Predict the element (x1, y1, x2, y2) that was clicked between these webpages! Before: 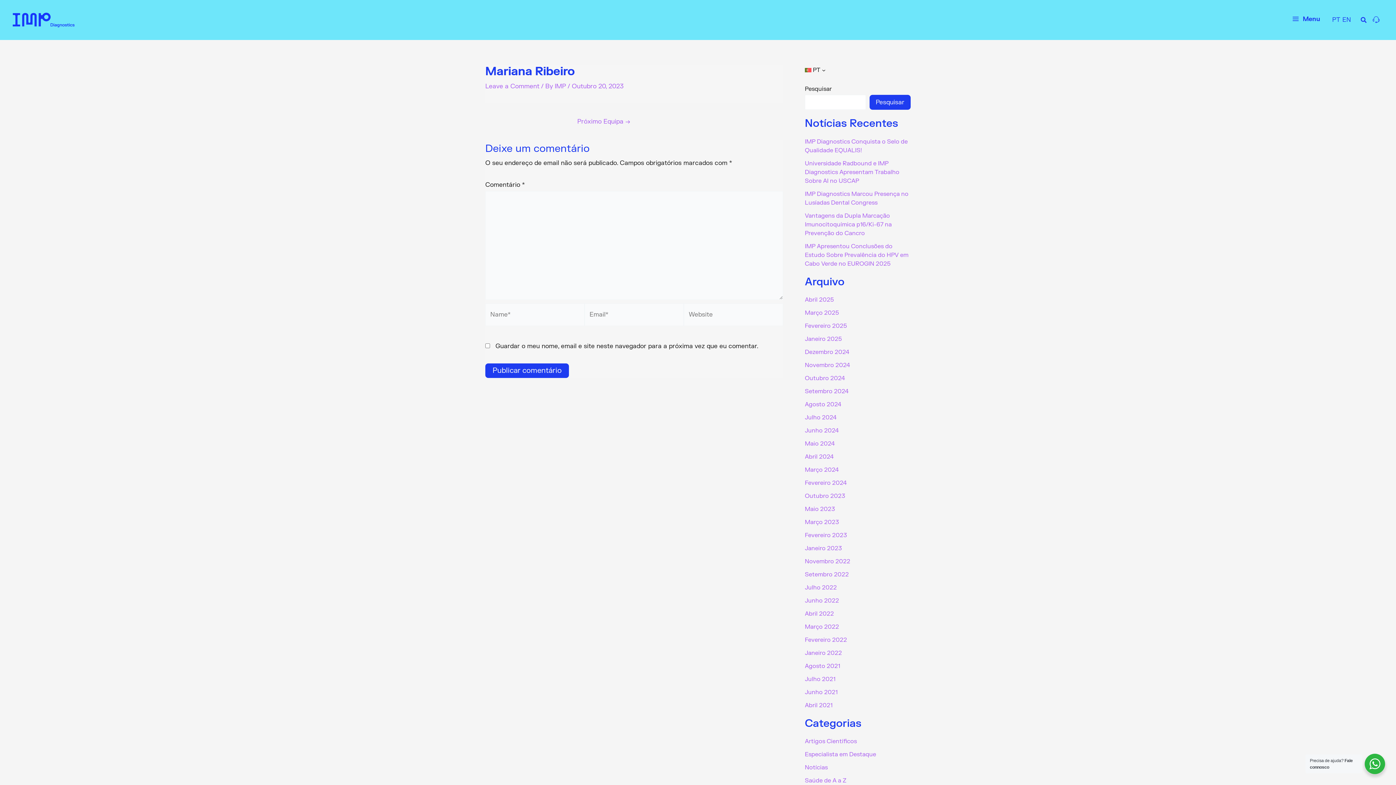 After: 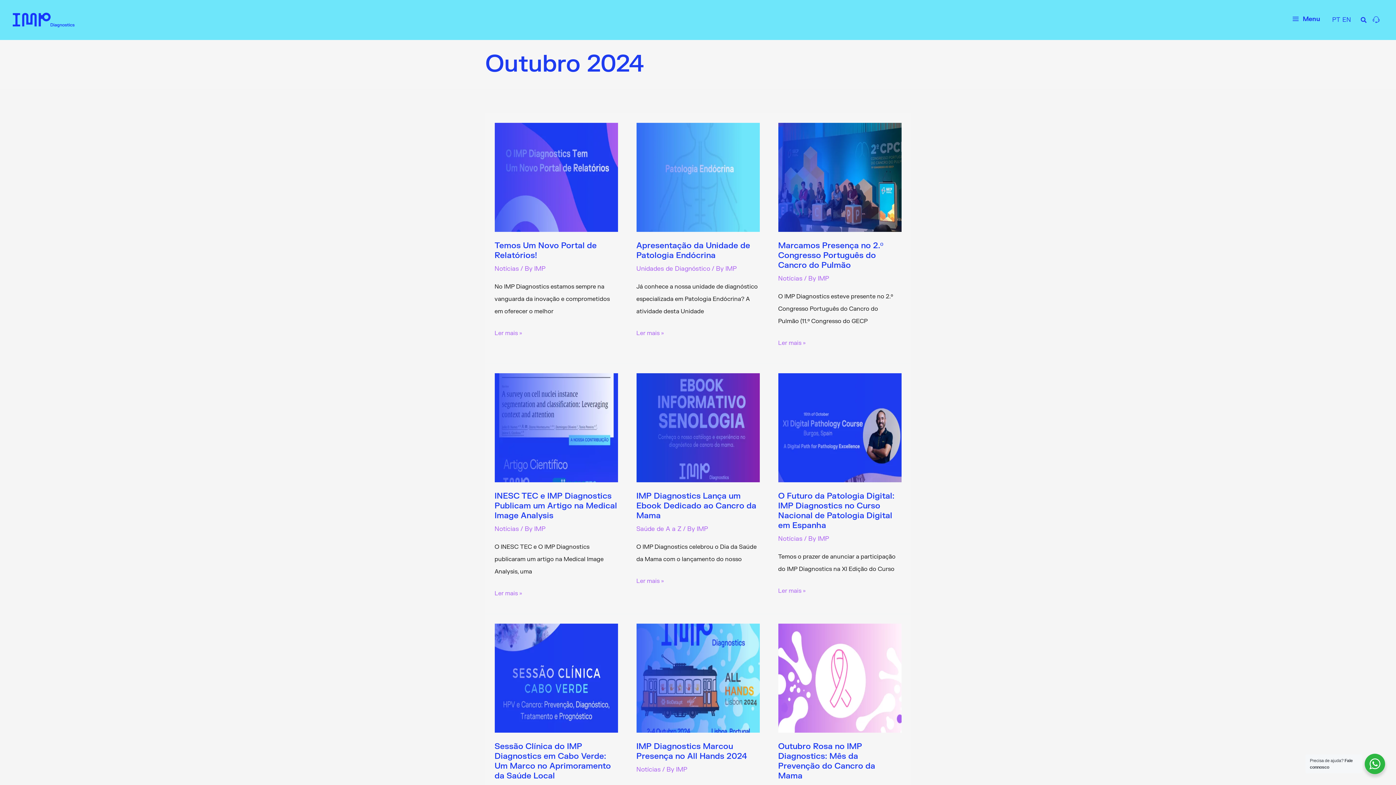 Action: bbox: (805, 374, 845, 382) label: Outubro 2024